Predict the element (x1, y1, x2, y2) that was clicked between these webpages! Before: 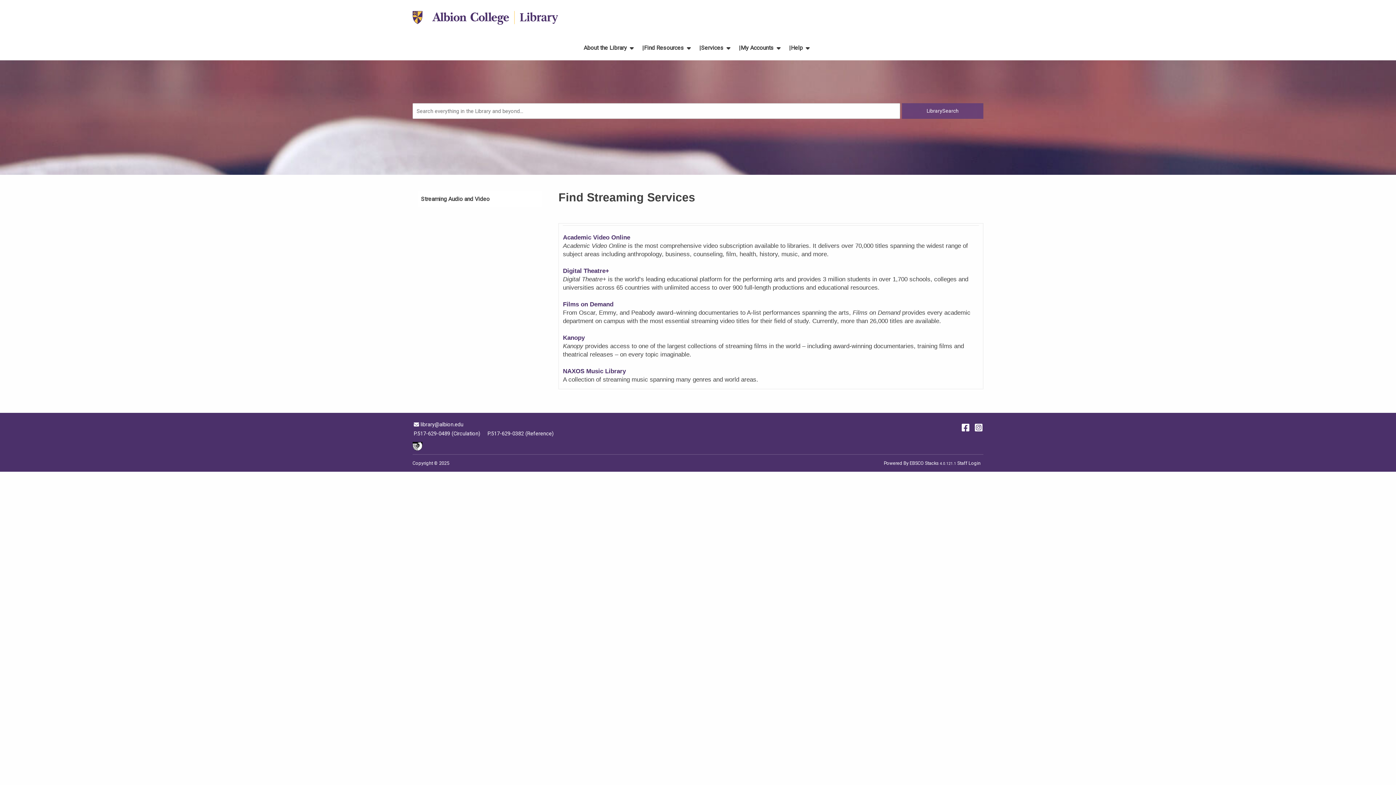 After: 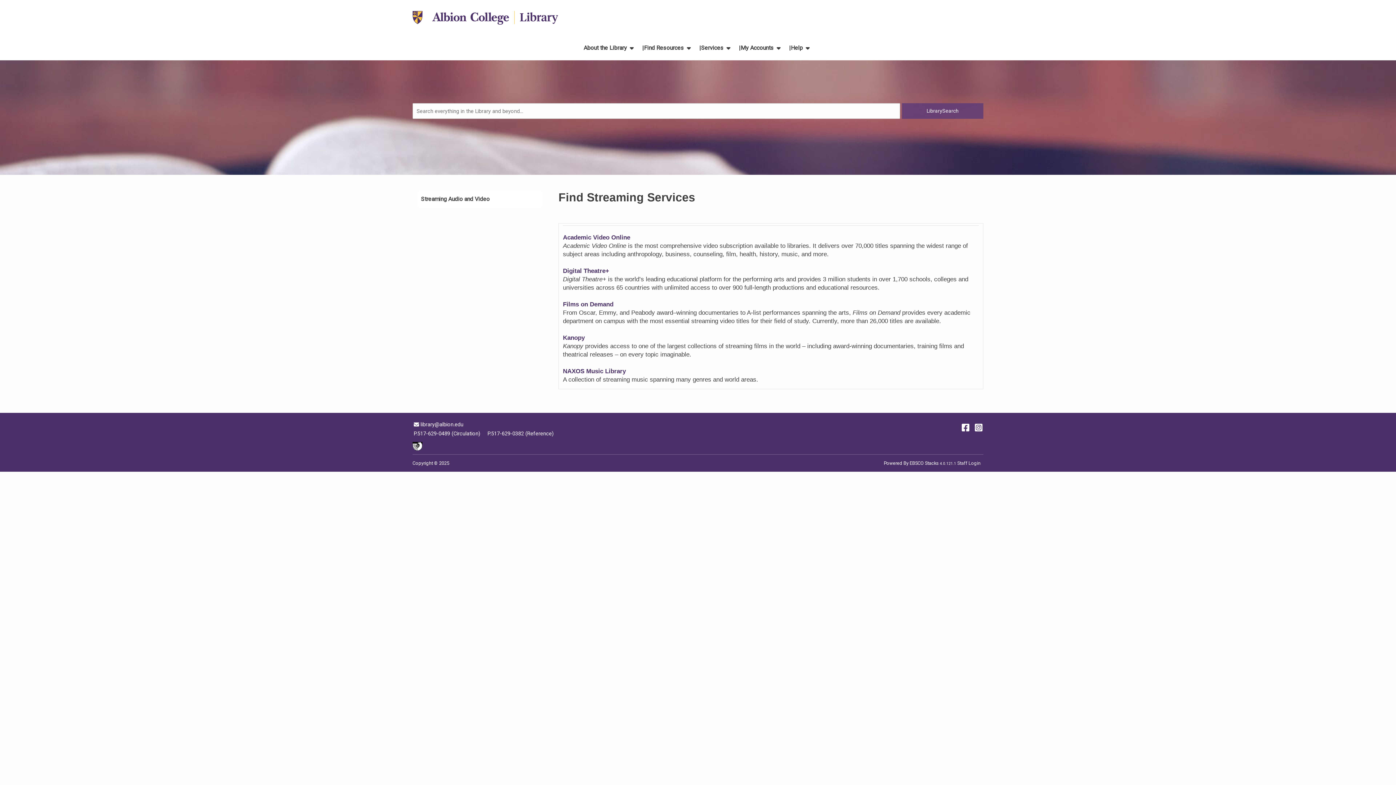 Action: bbox: (957, 460, 980, 466) label: Staff Login